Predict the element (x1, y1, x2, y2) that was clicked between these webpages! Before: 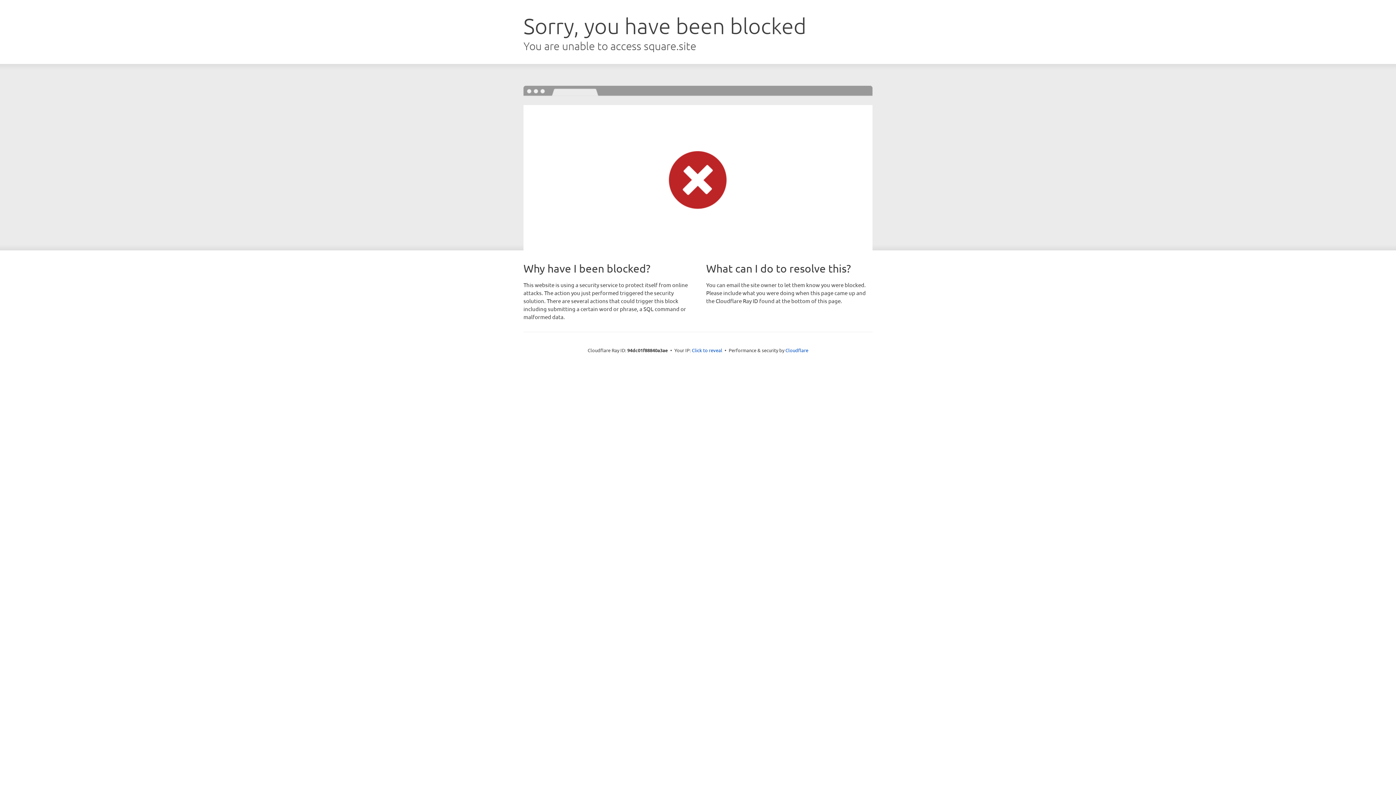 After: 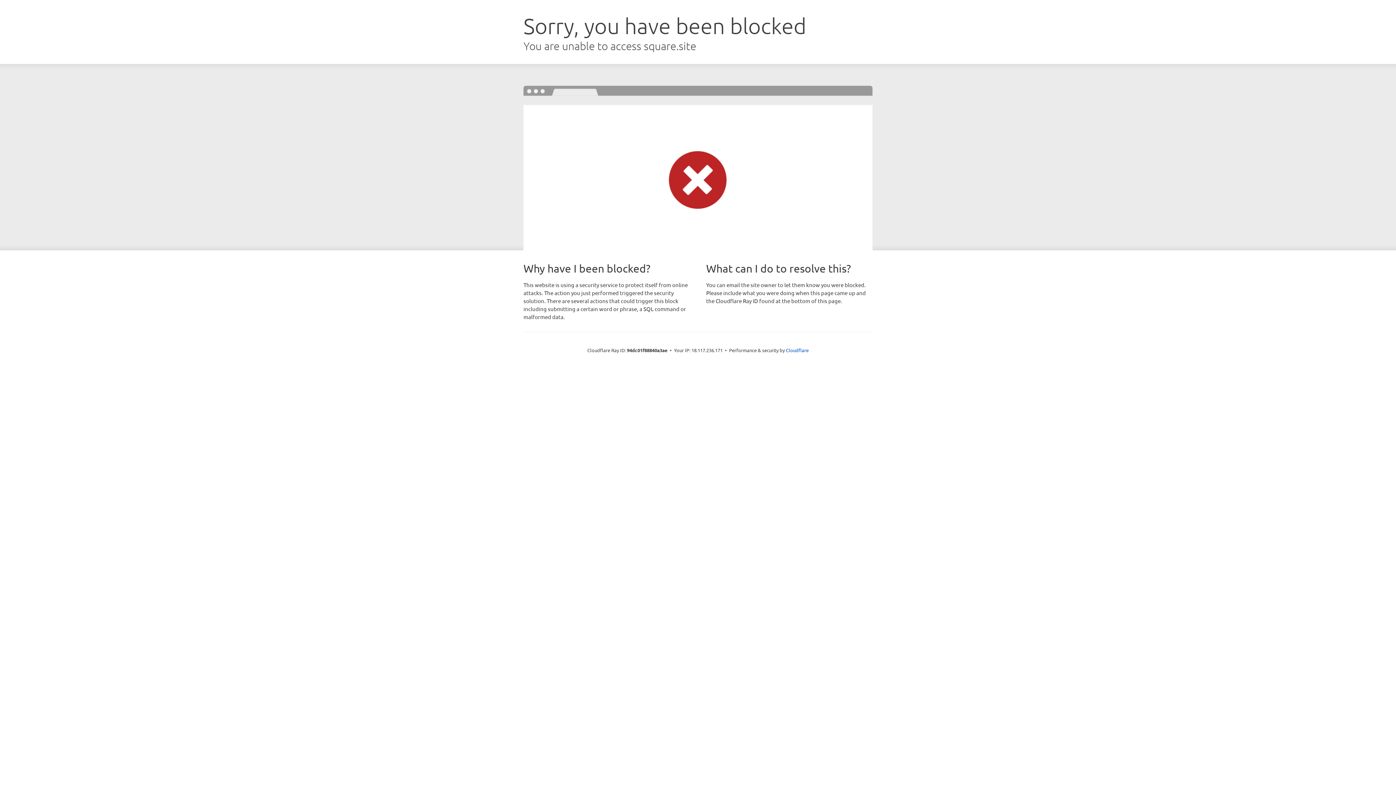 Action: bbox: (692, 346, 722, 353) label: Click to reveal